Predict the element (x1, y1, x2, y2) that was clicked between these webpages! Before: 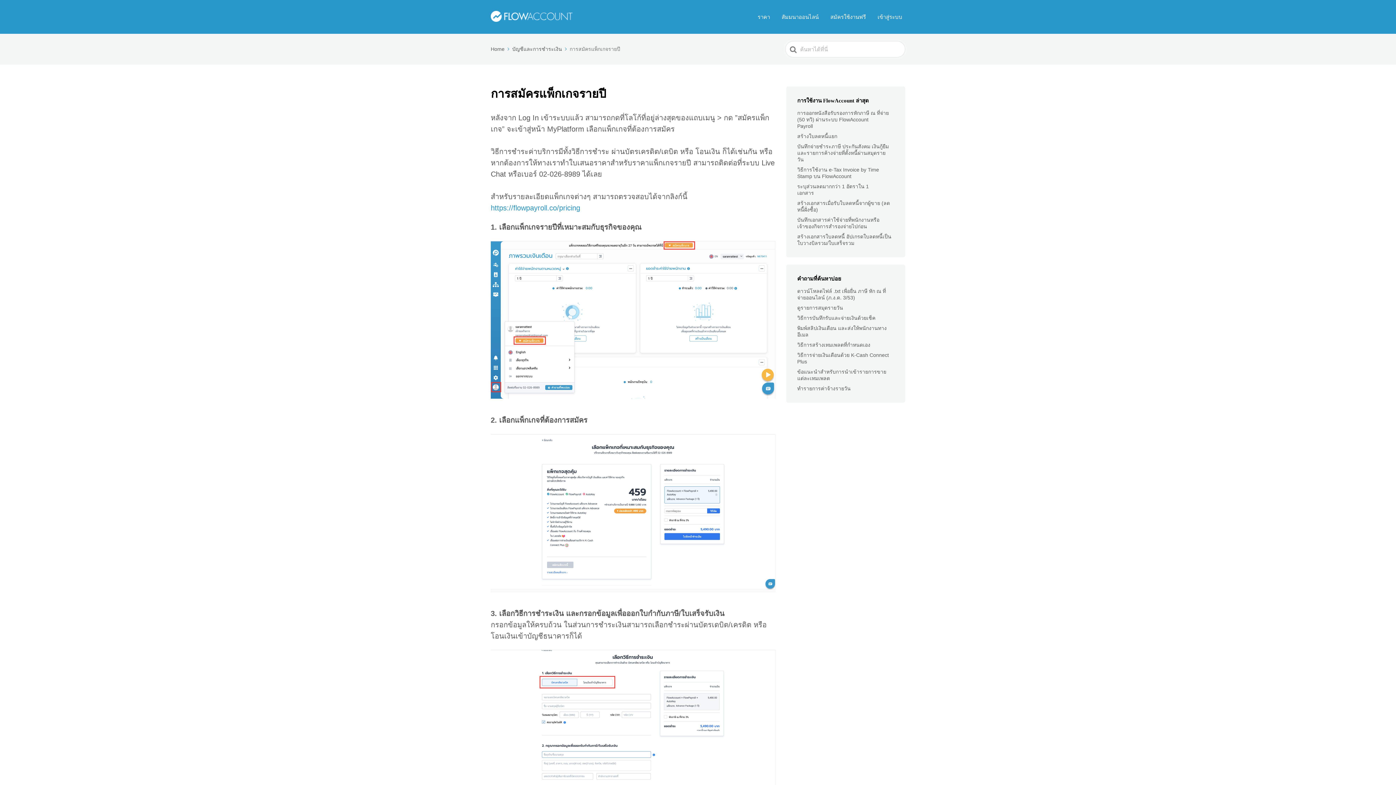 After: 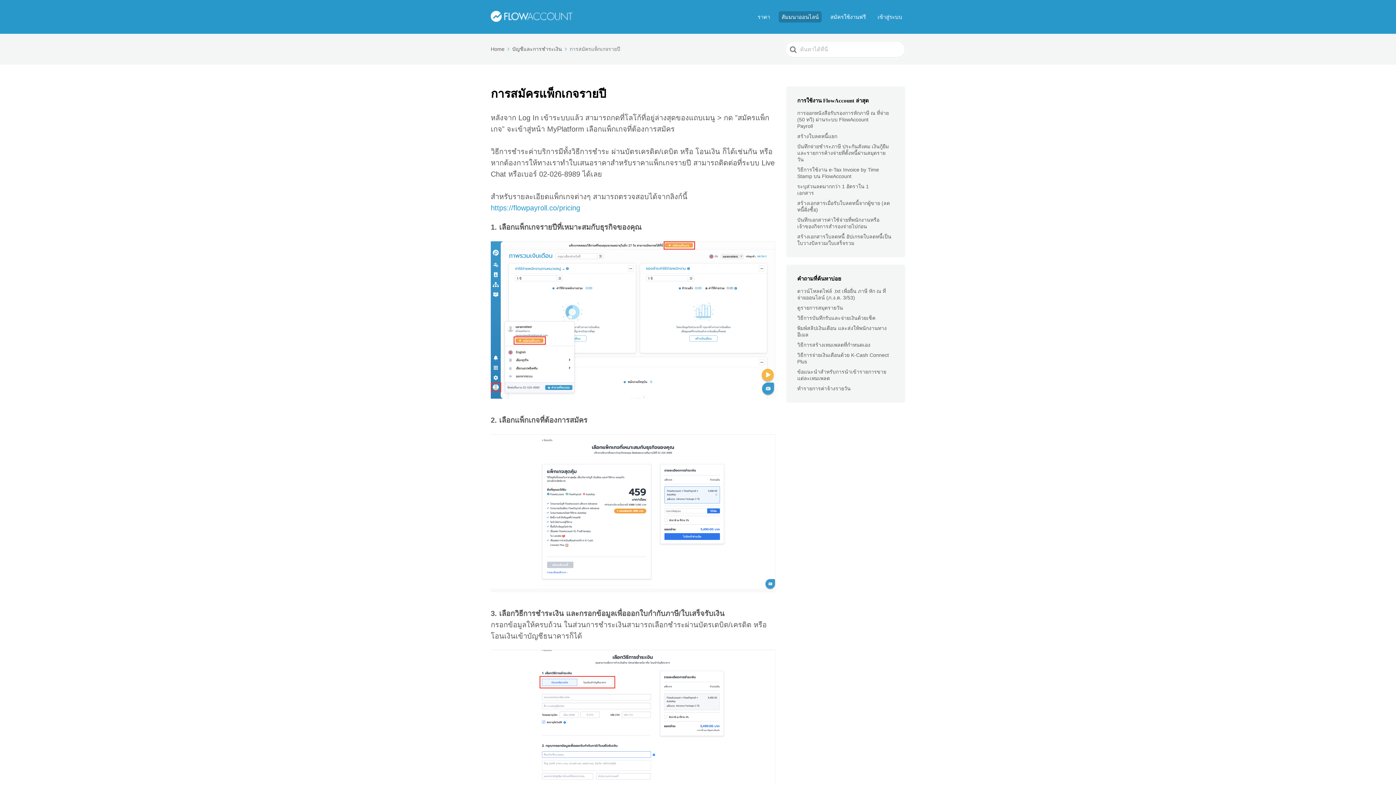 Action: label: สัมมนาออนไลน์ bbox: (778, 11, 821, 22)